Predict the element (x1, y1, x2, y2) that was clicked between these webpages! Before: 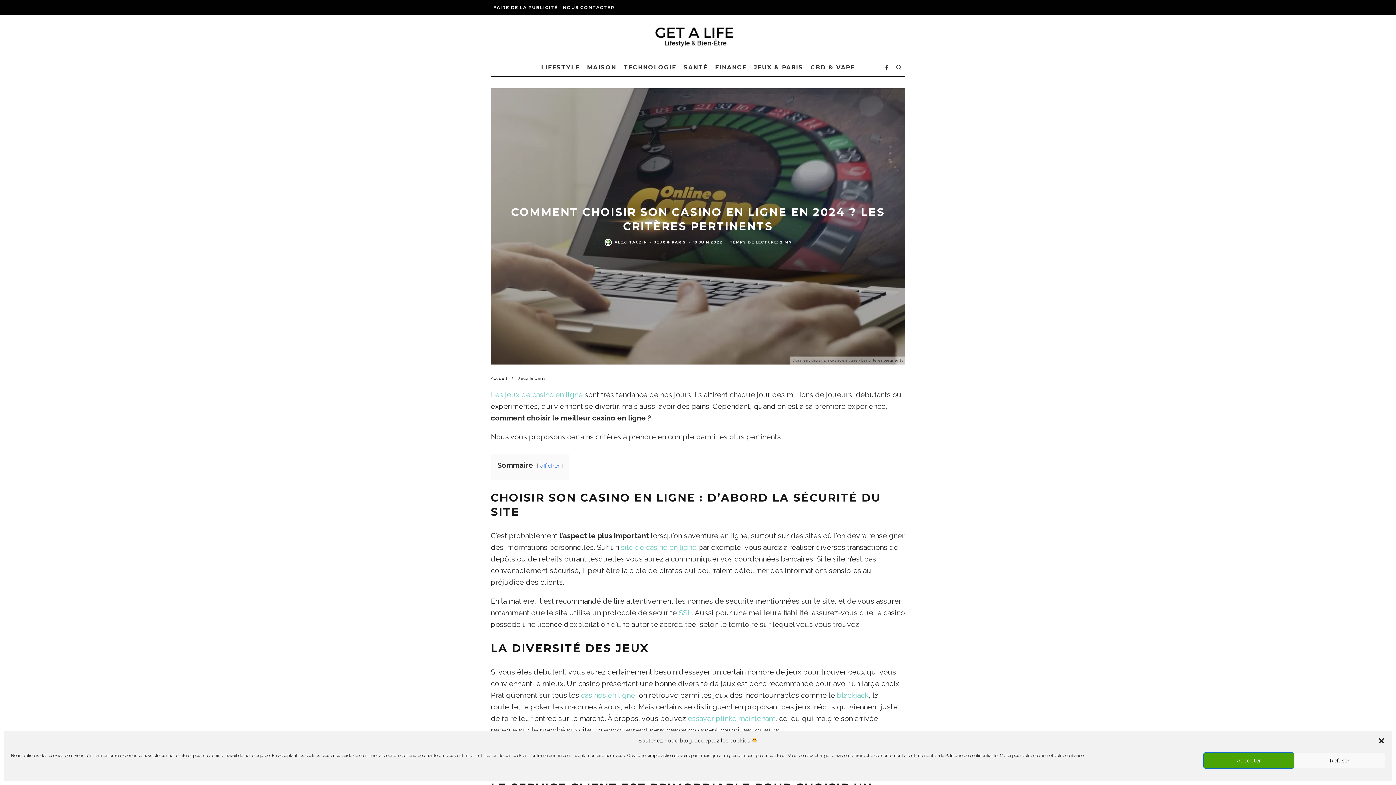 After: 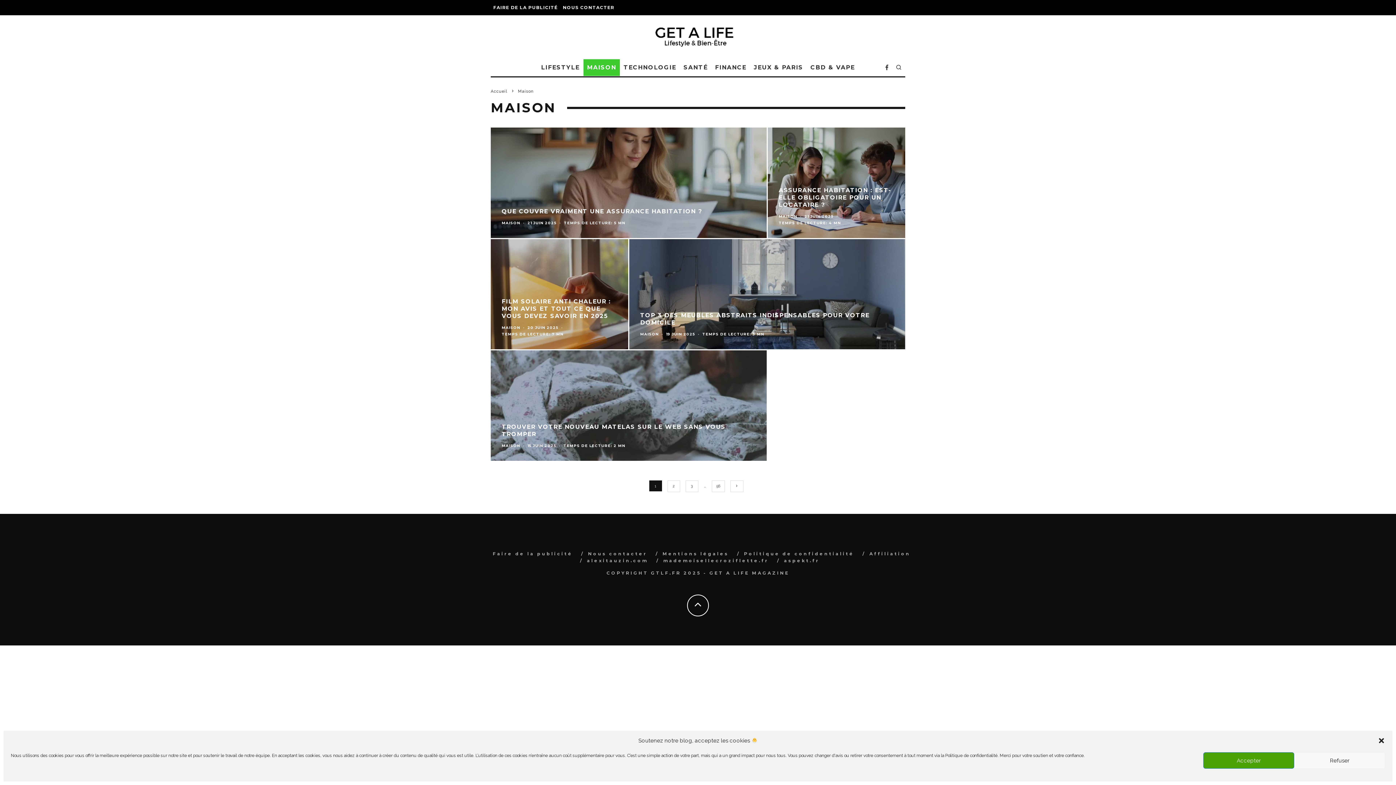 Action: label: MAISON bbox: (583, 59, 620, 76)